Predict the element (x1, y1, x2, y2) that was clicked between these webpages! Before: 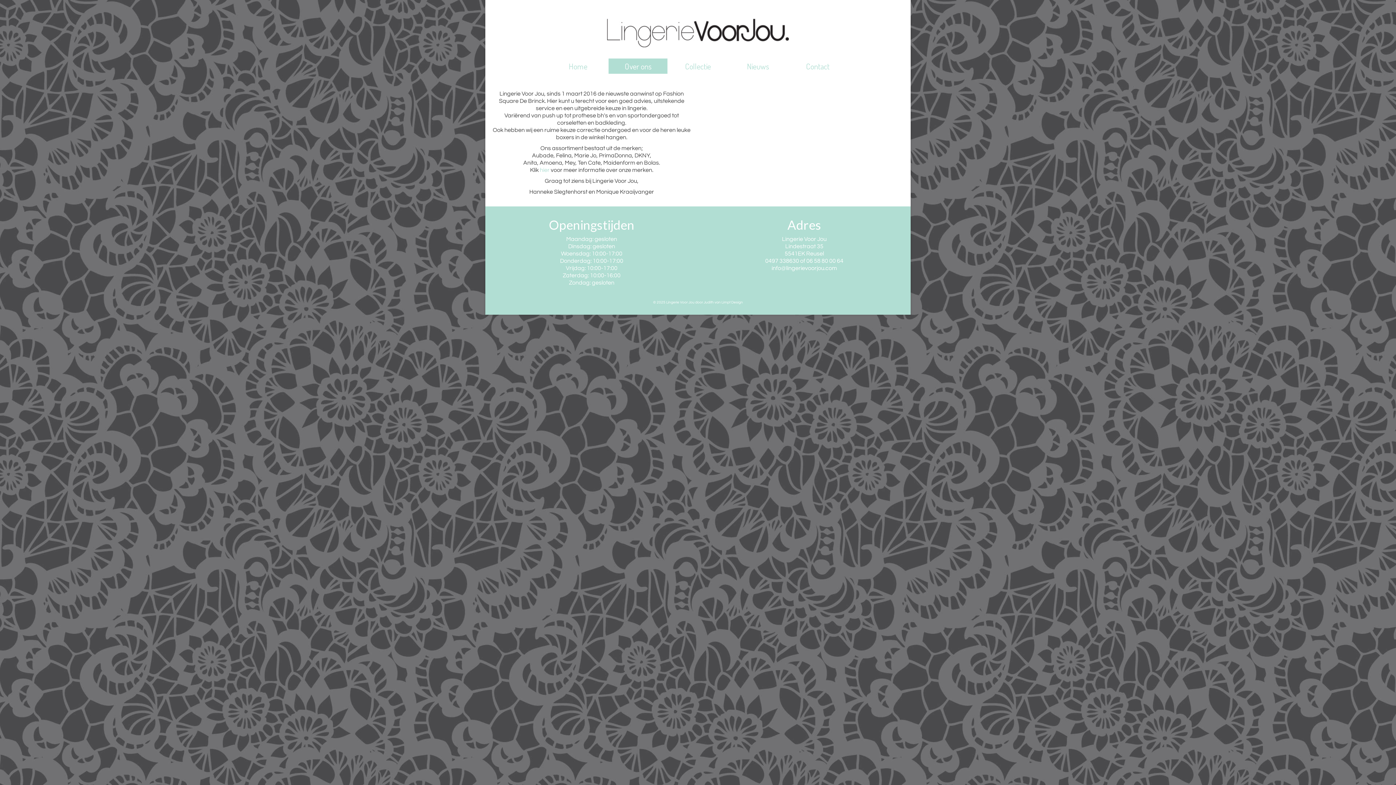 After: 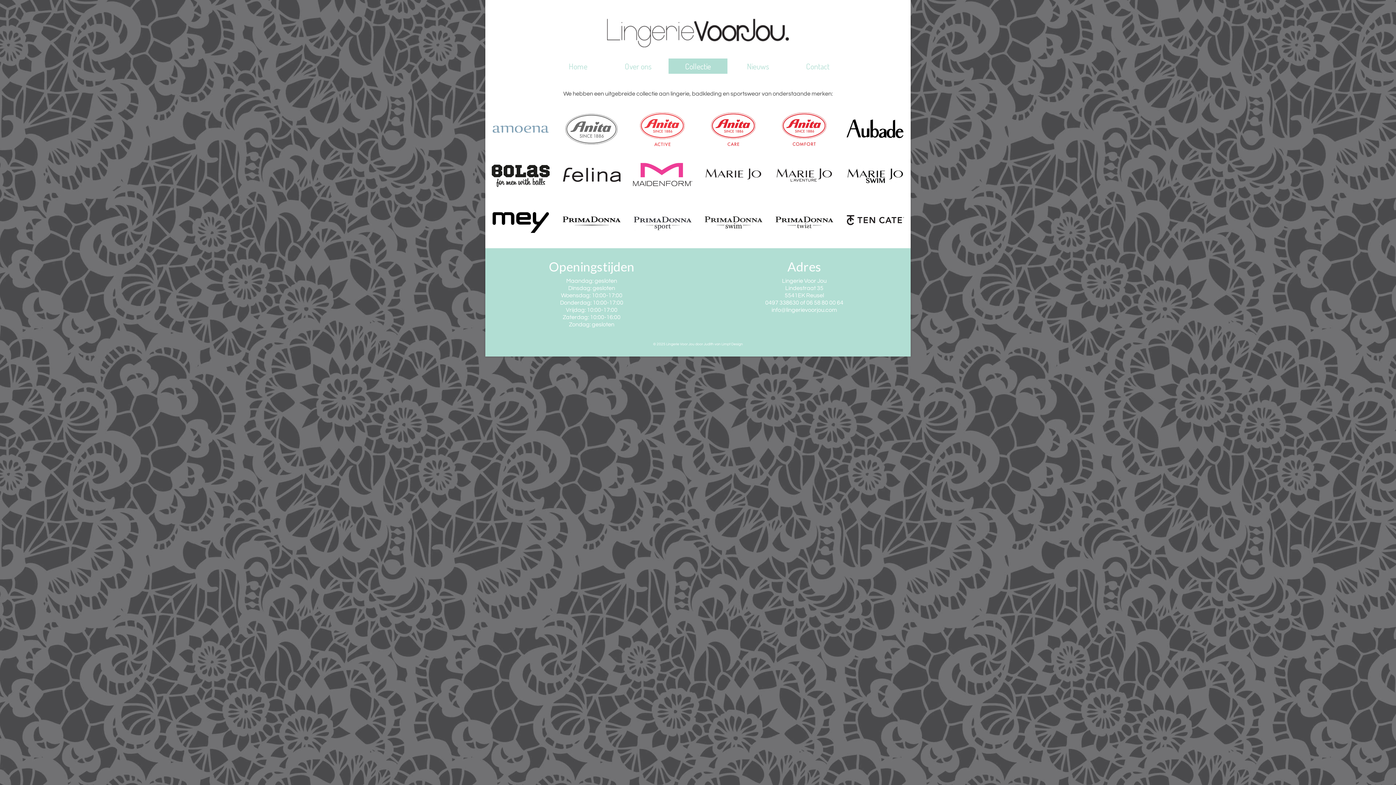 Action: label: hier bbox: (540, 167, 549, 173)